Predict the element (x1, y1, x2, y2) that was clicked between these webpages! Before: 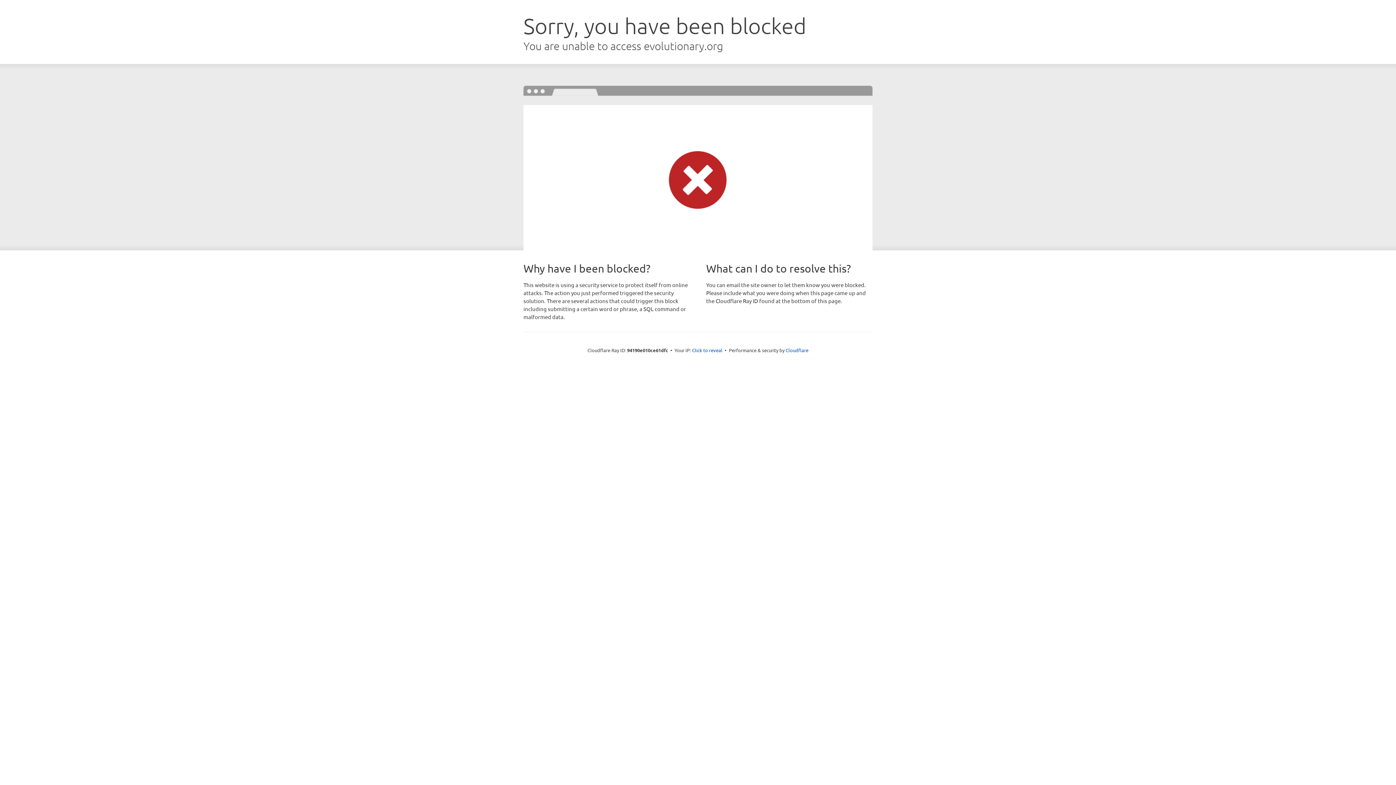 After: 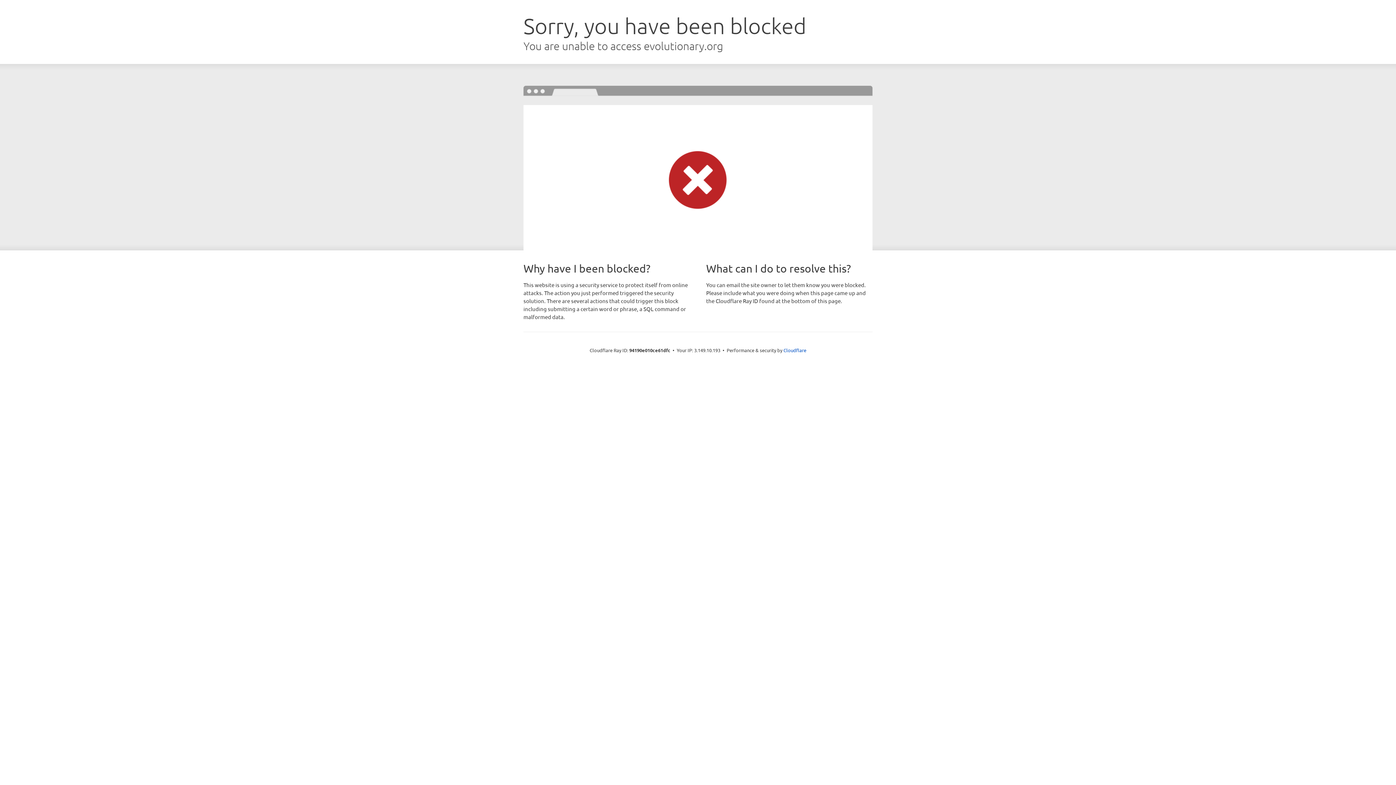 Action: label: Click to reveal bbox: (692, 346, 722, 353)